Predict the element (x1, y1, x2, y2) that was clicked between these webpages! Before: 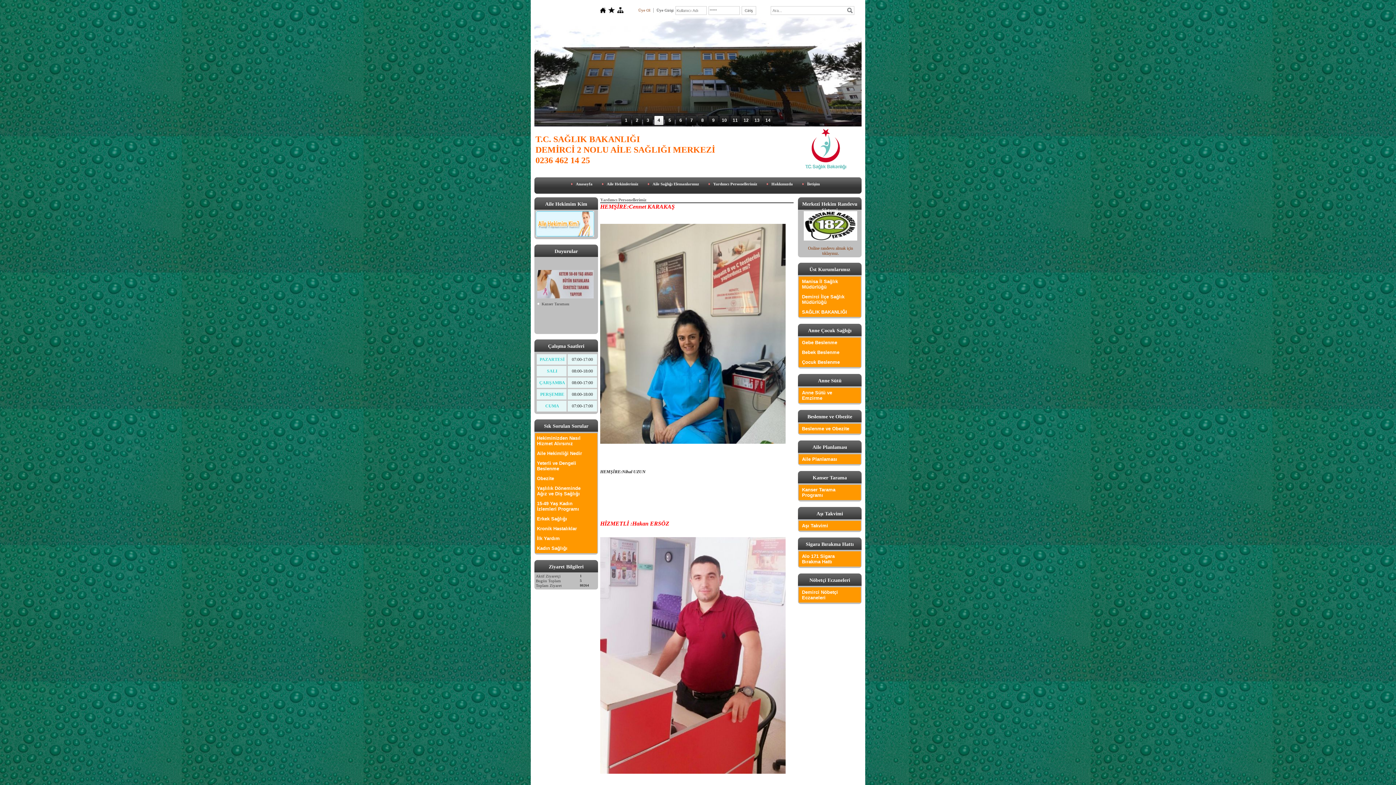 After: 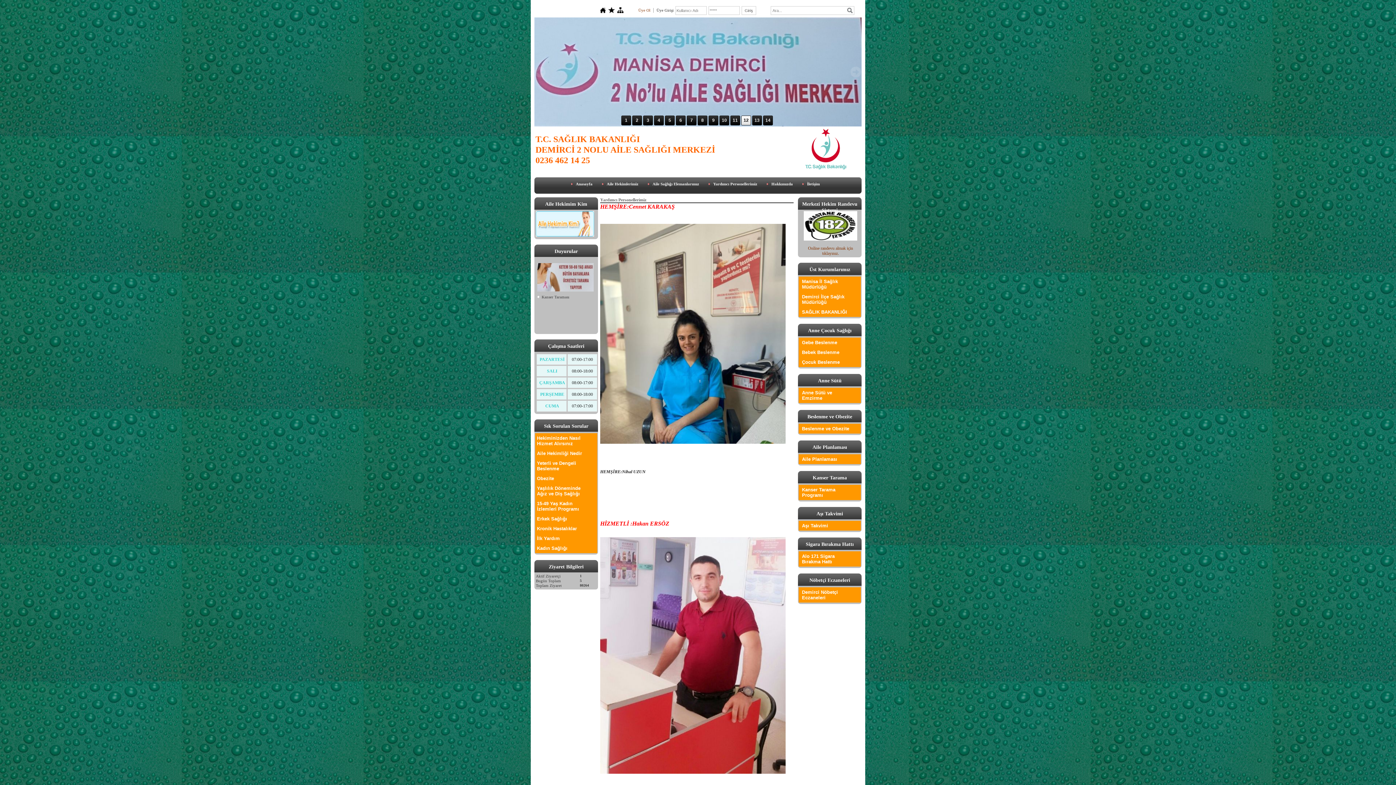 Action: bbox: (608, 9, 615, 14)